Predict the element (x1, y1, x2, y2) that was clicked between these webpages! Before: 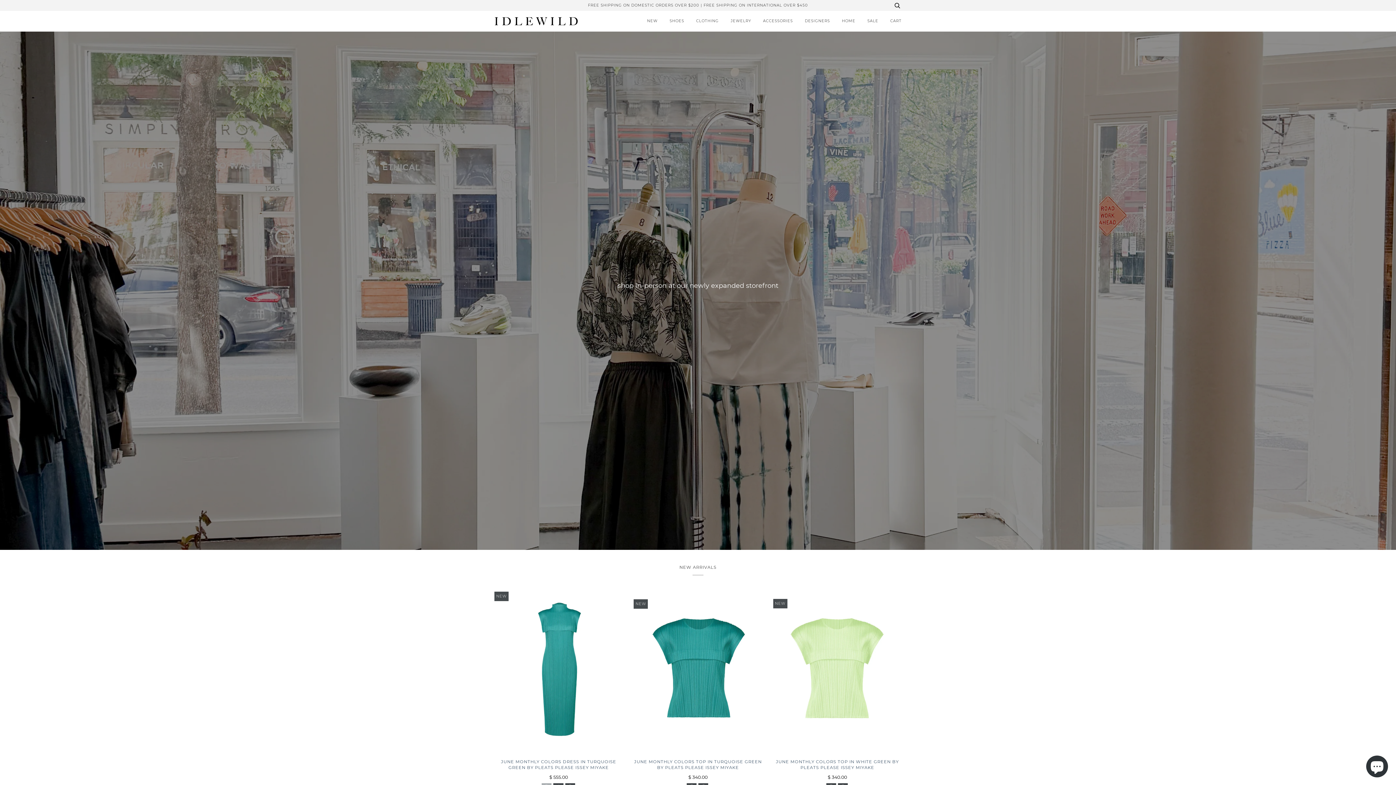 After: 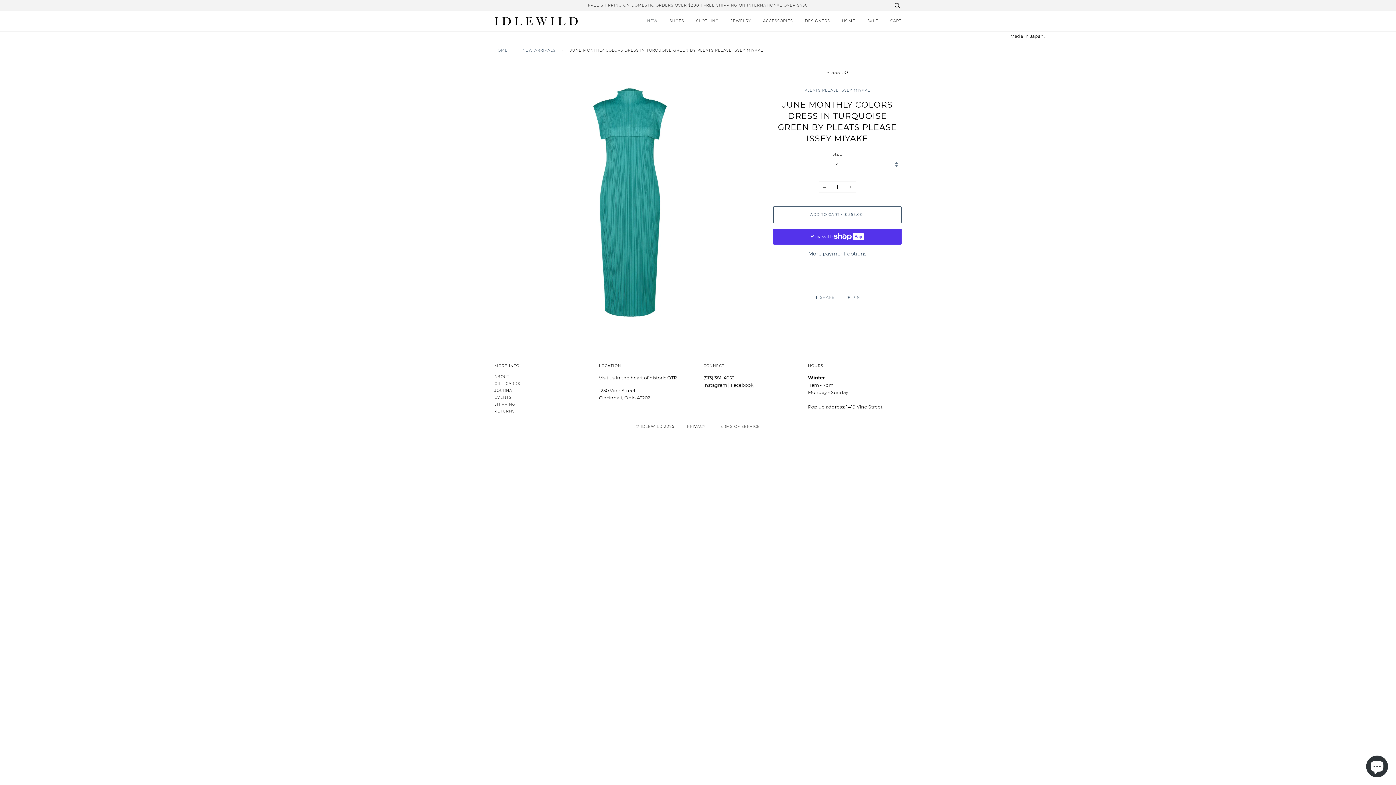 Action: bbox: (494, 759, 623, 790) label: JUNE MONTHLY COLORS DRESS IN TURQUOISE GREEN BY PLEATS PLEASE ISSEY MIYAKE

$ 555.00
3 4 5